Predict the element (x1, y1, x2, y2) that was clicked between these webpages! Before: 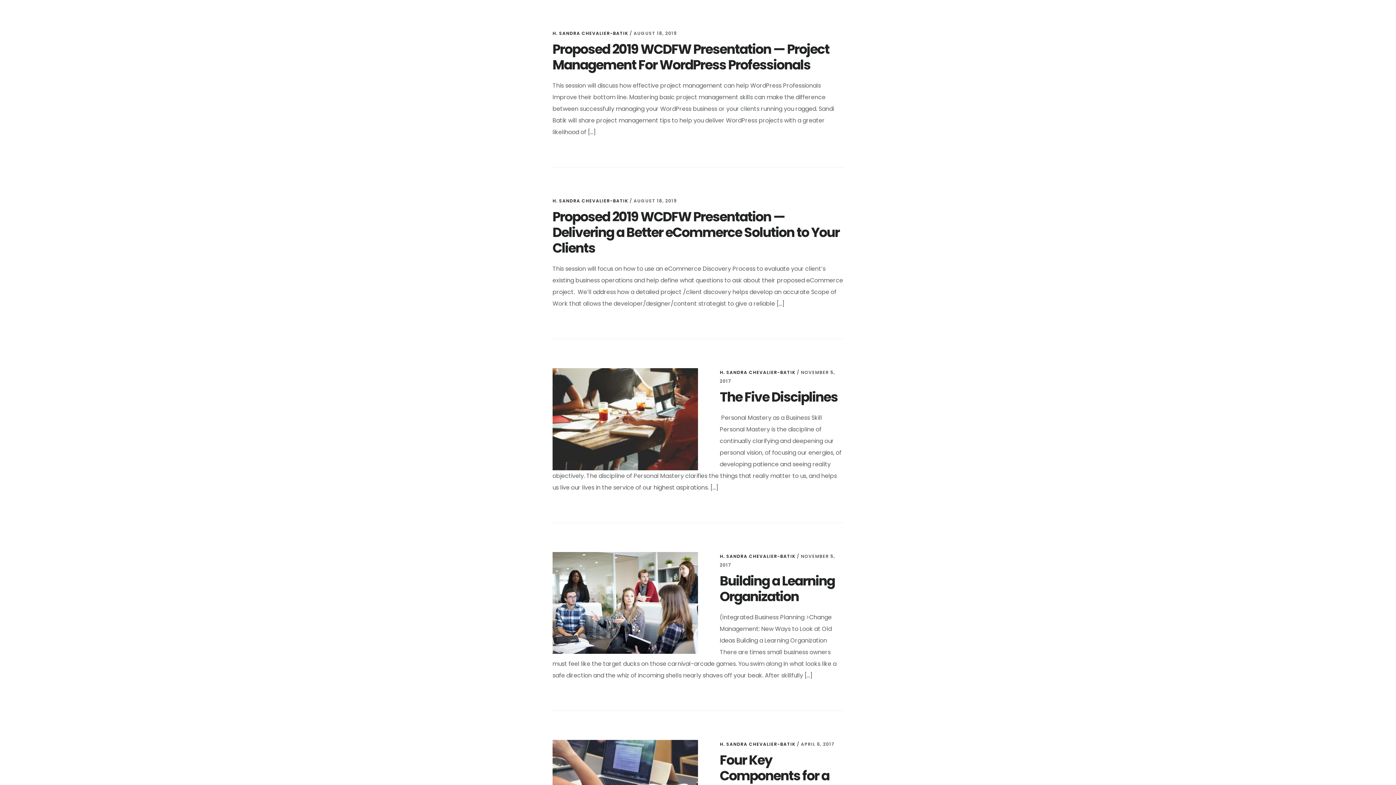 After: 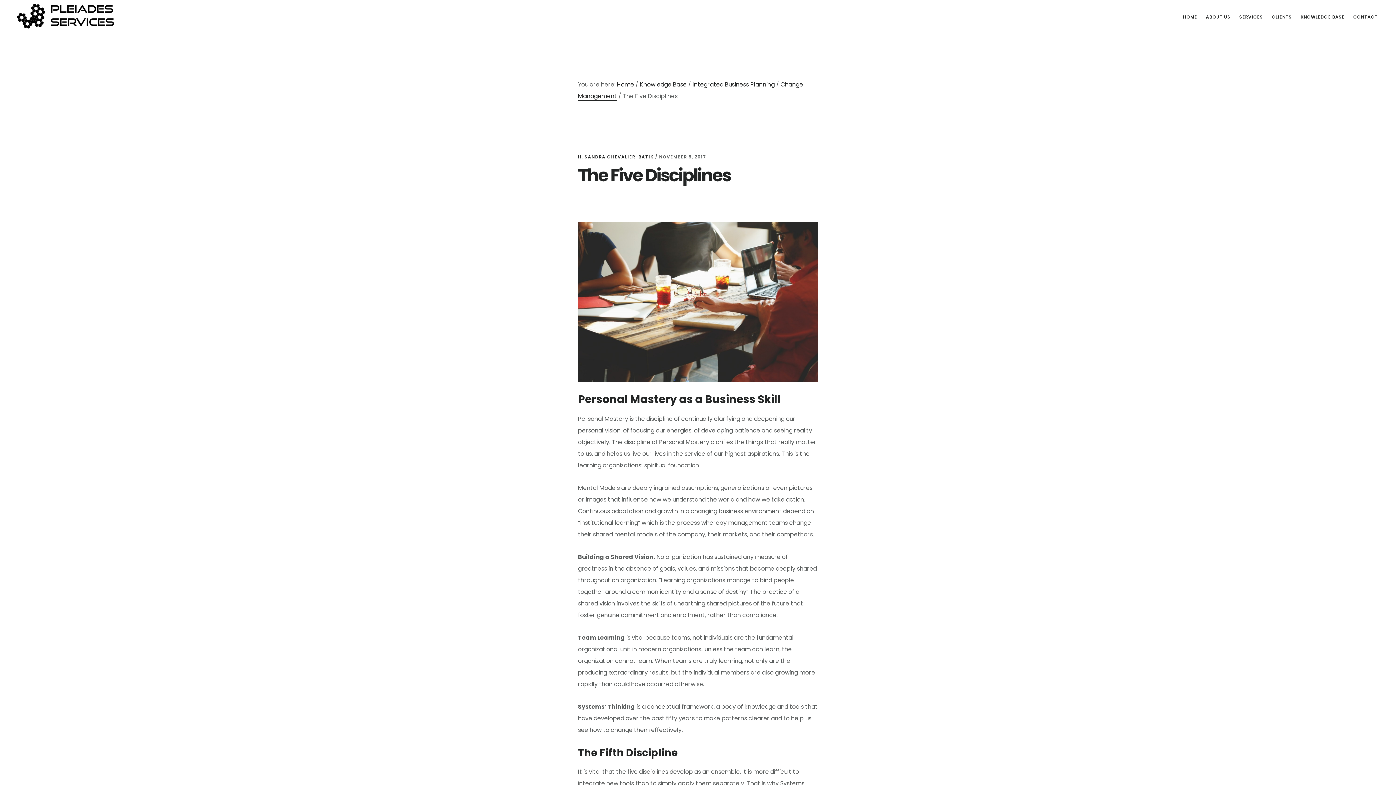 Action: bbox: (720, 388, 837, 406) label: The Five Disciplines